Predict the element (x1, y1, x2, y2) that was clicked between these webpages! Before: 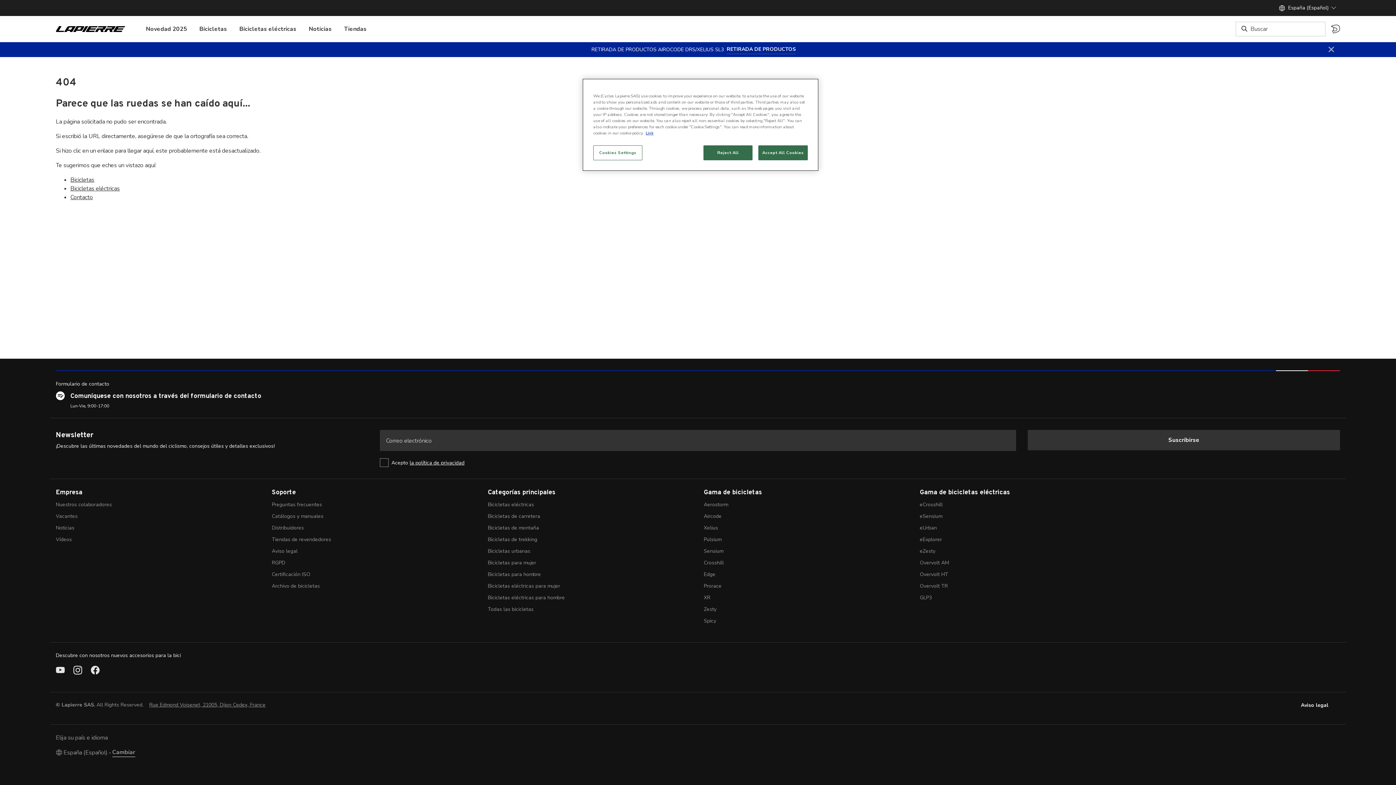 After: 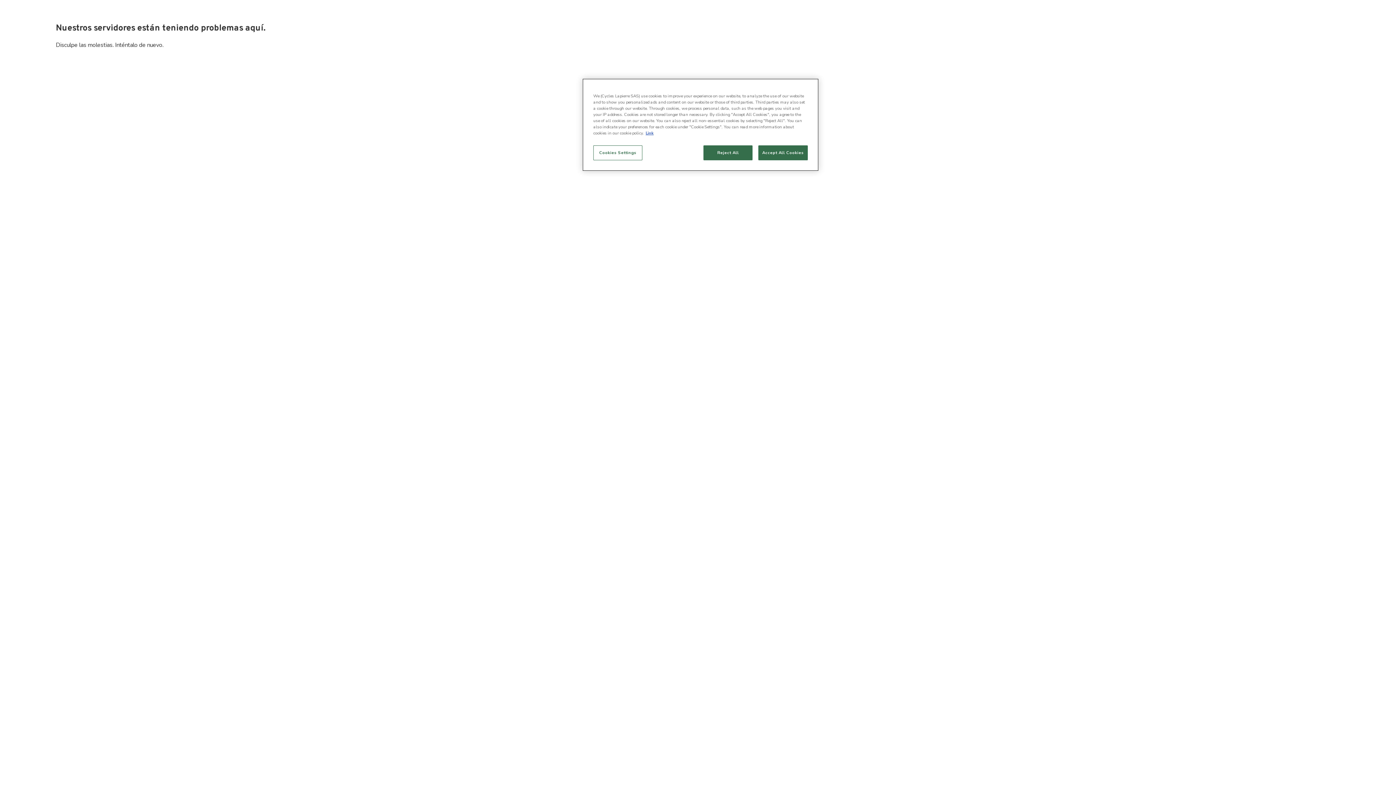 Action: label: Bicicletas bbox: (193, 23, 232, 34)